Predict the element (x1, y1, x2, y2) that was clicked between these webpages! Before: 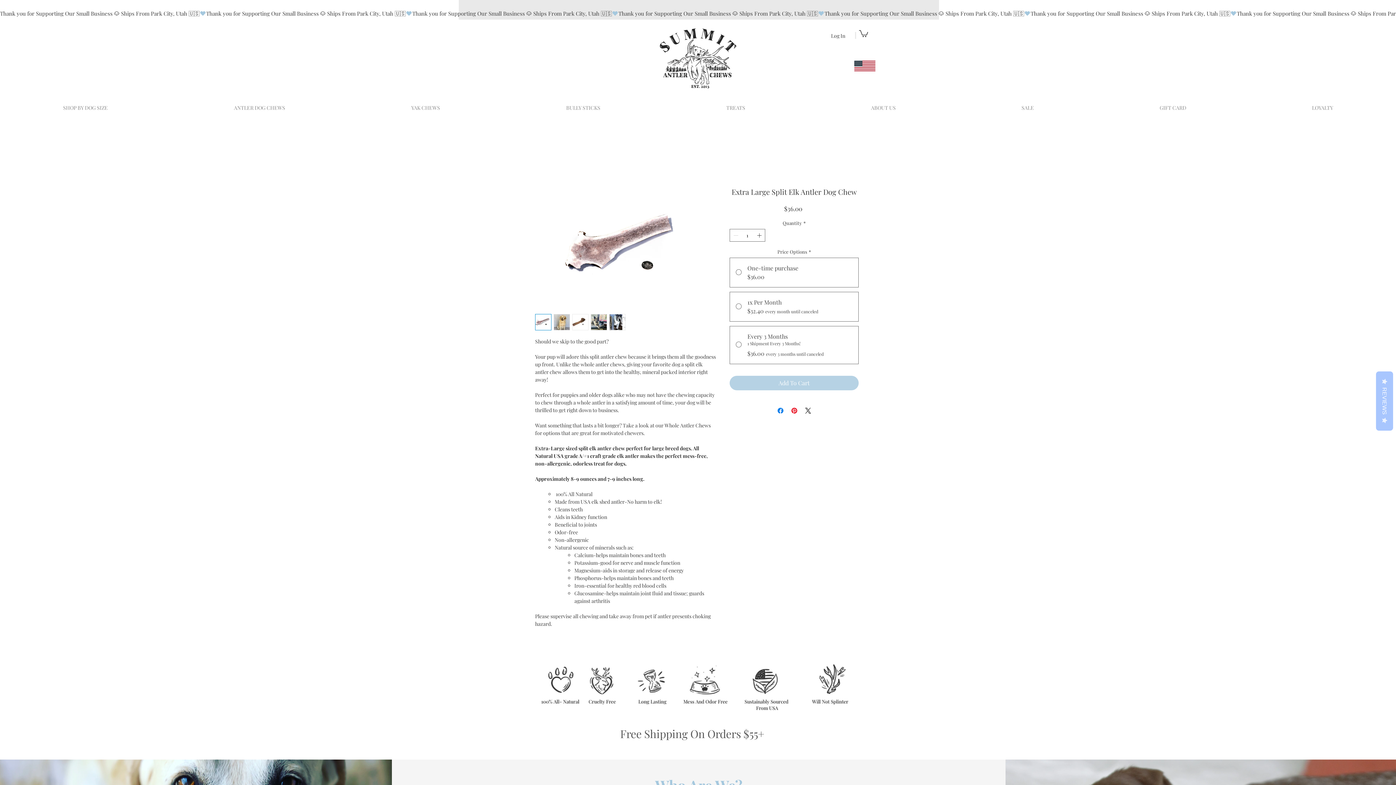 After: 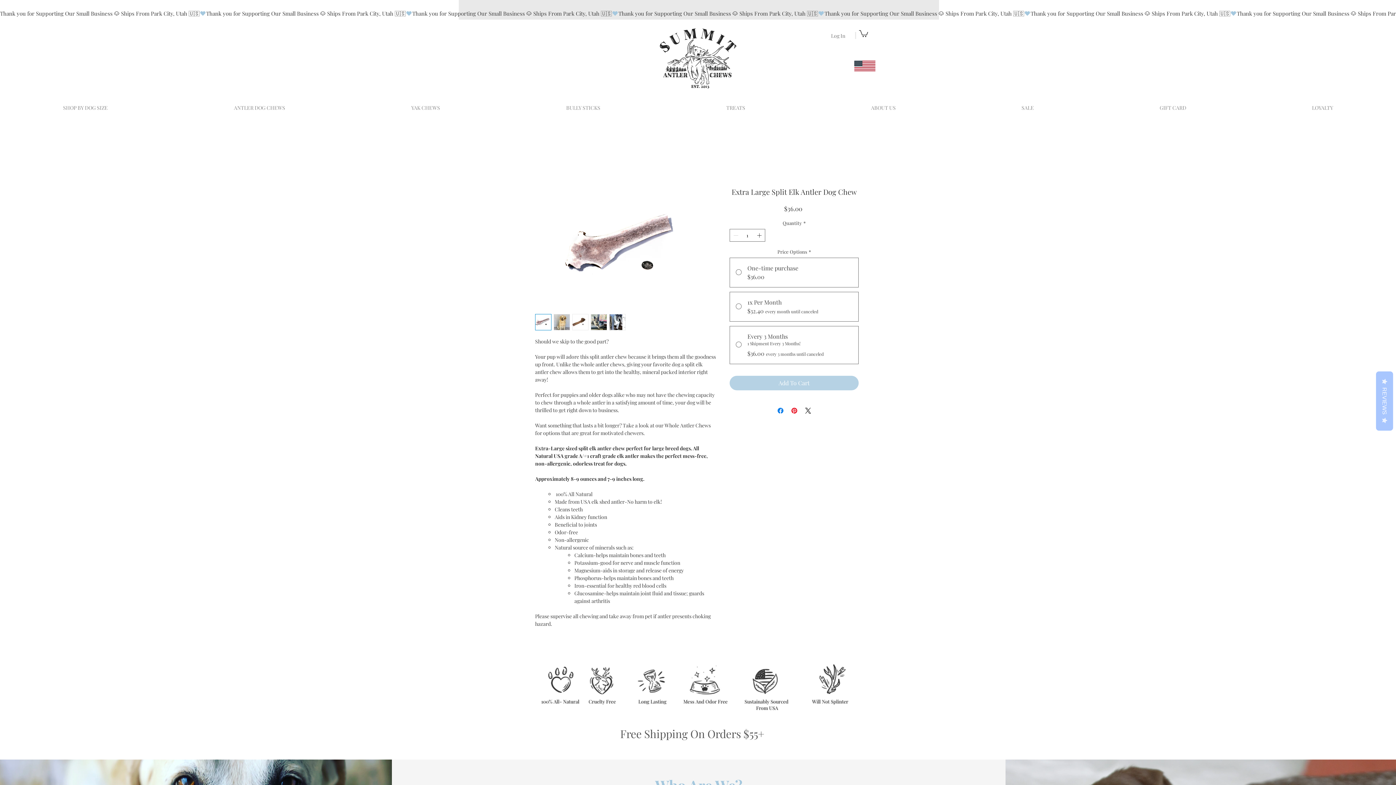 Action: bbox: (826, 30, 850, 41) label: Log In